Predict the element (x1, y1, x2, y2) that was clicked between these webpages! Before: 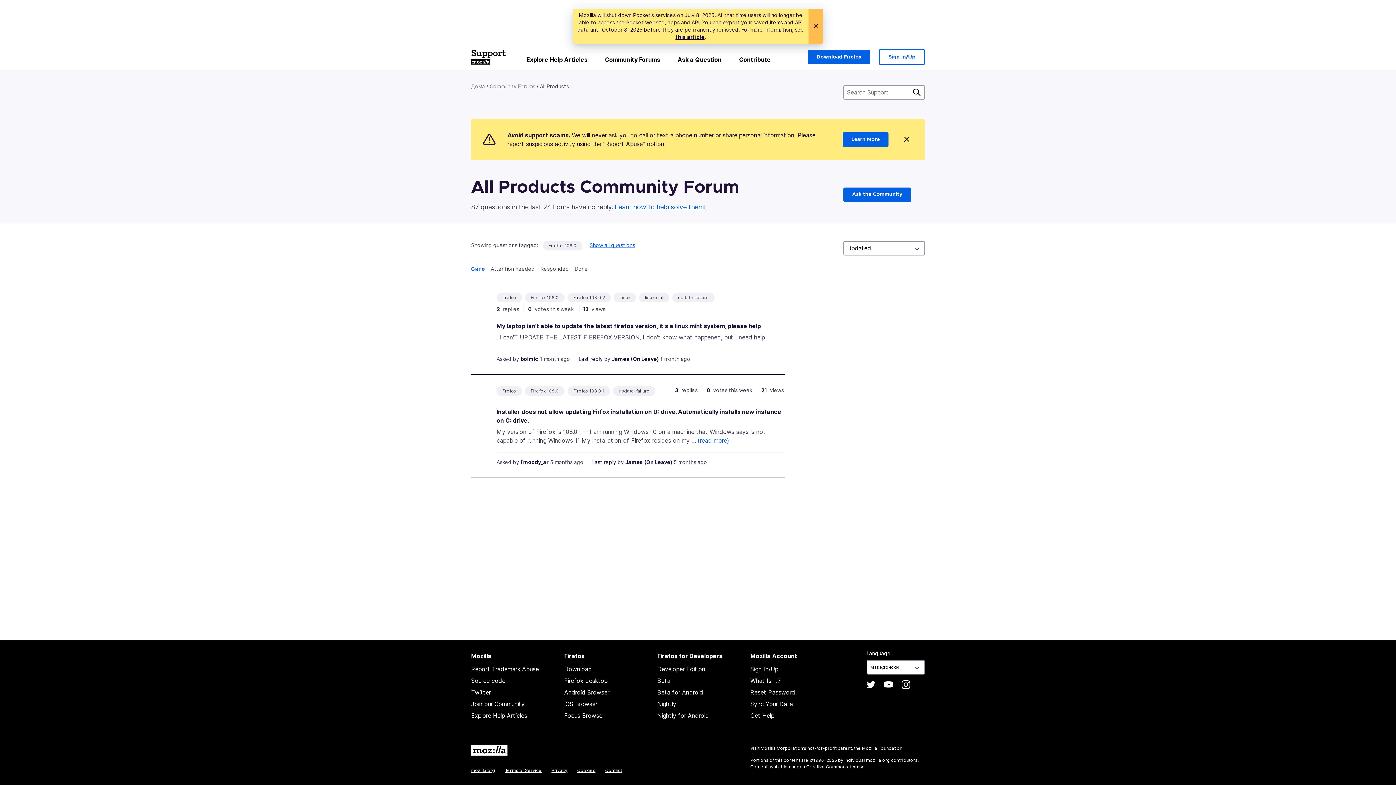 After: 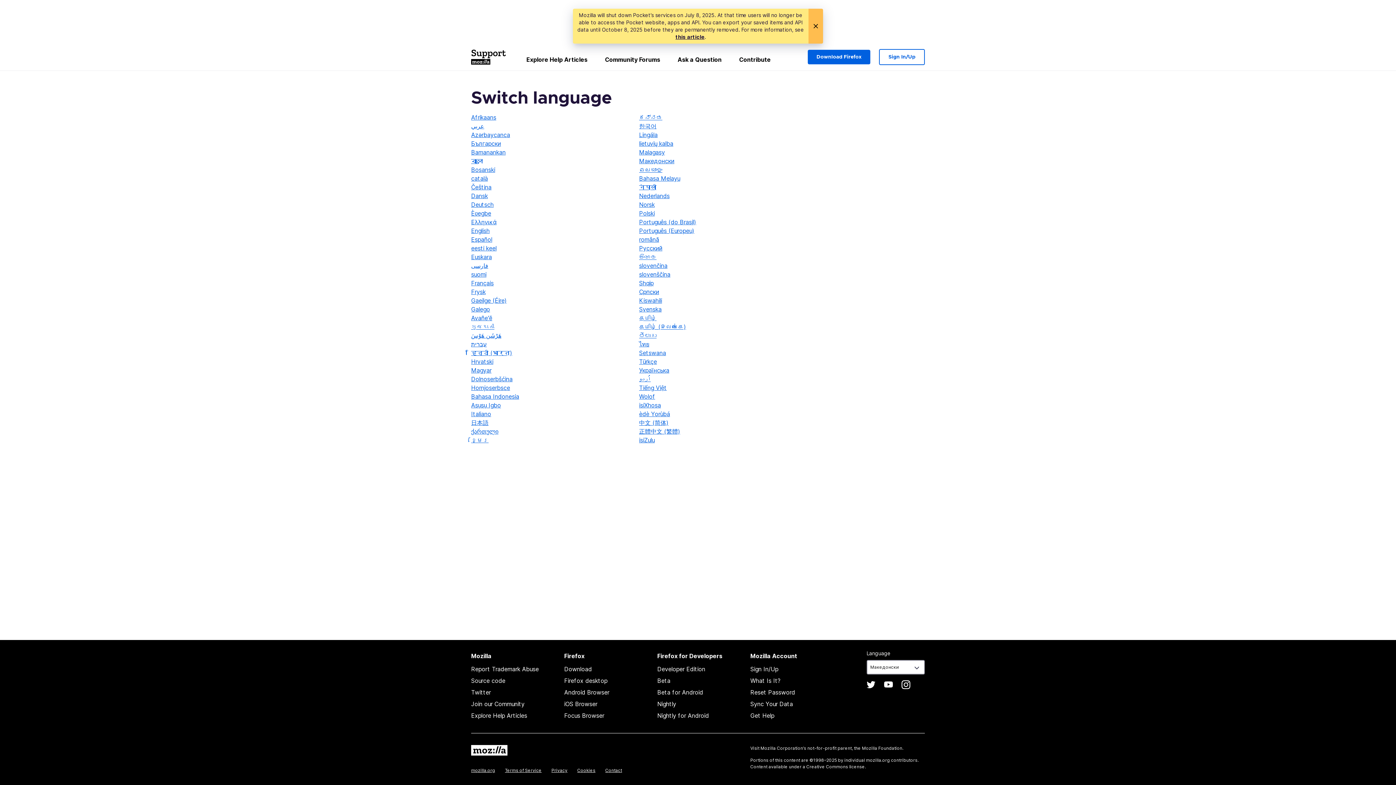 Action: bbox: (866, 649, 890, 657) label: Language